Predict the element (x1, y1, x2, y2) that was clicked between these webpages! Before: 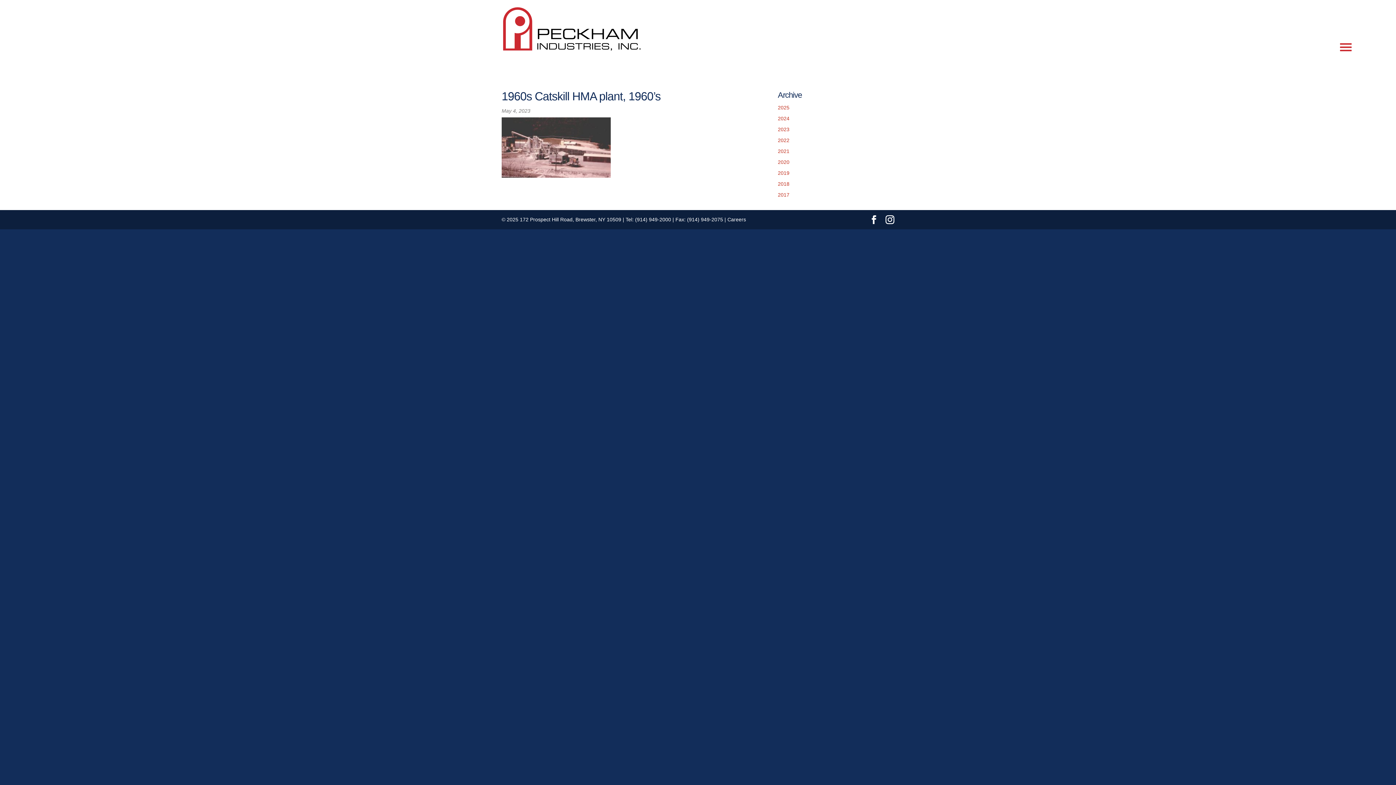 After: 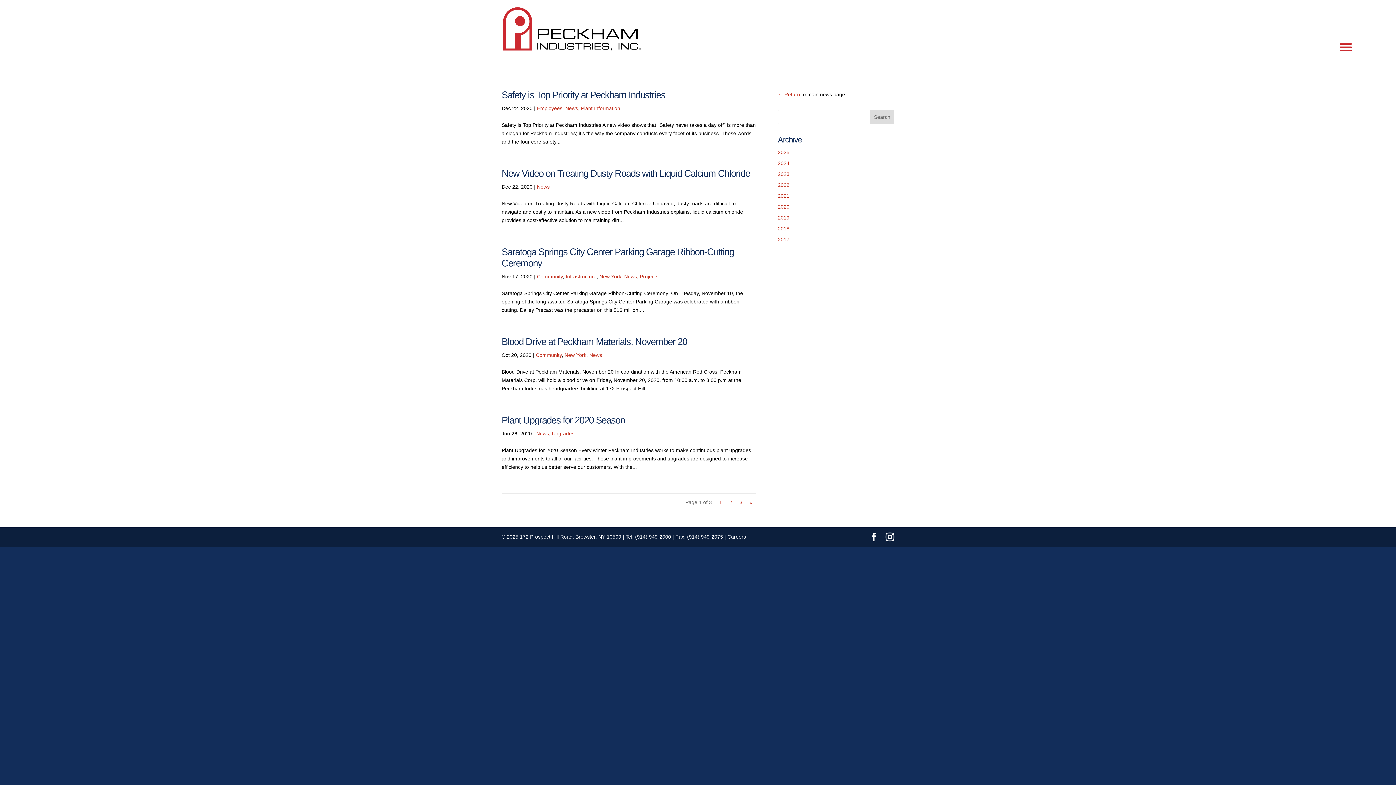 Action: label: 2020 bbox: (778, 159, 789, 165)